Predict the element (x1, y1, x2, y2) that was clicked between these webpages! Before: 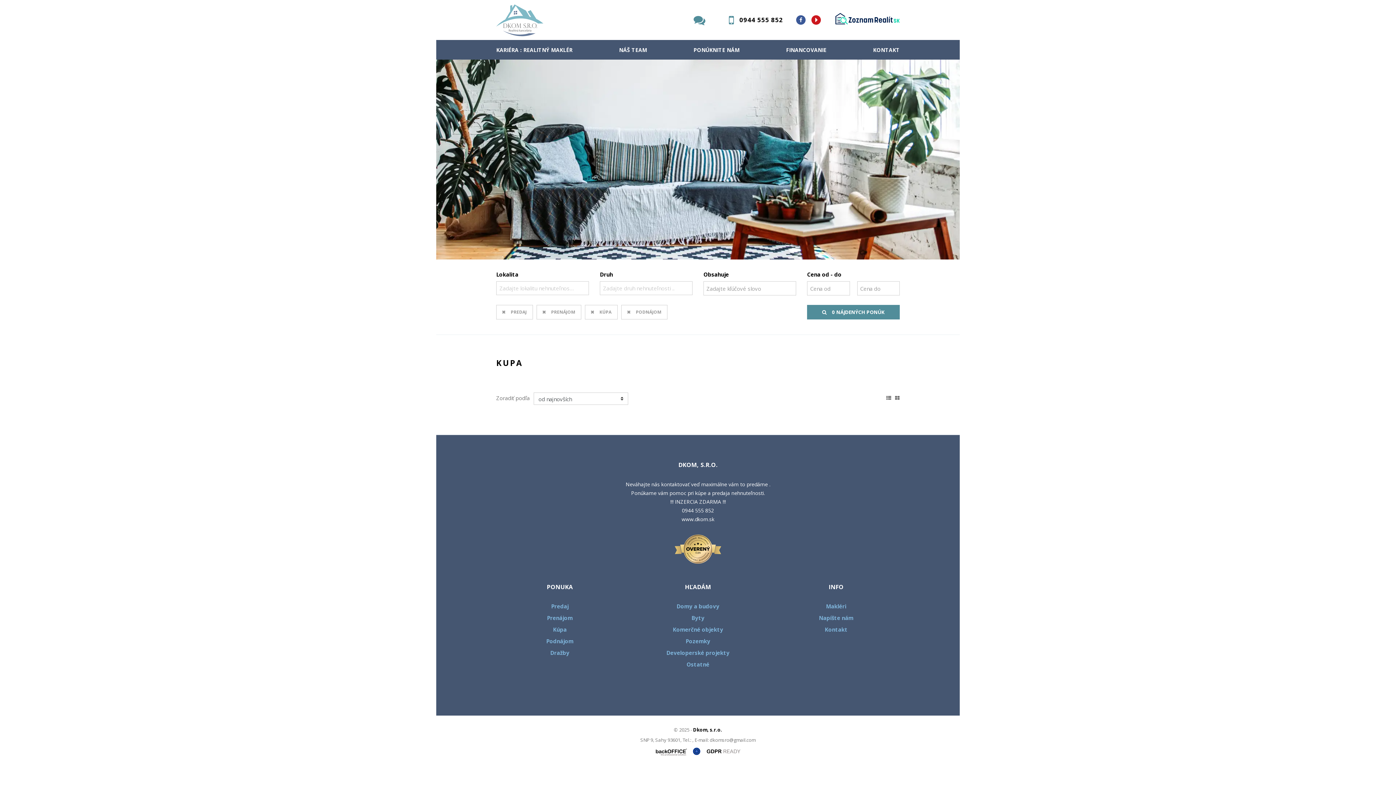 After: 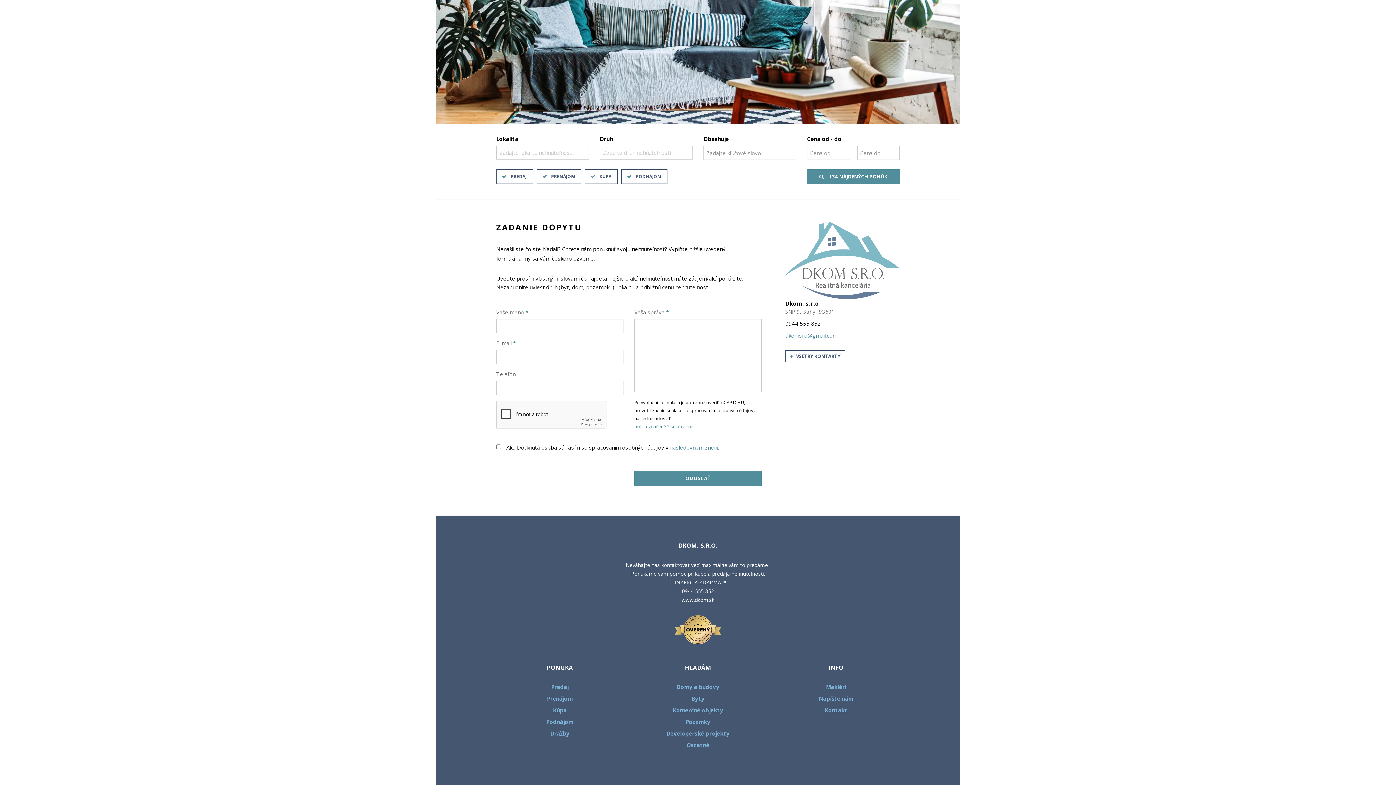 Action: bbox: (693, 40, 739, 60) label: PONÚKNITE NÁM